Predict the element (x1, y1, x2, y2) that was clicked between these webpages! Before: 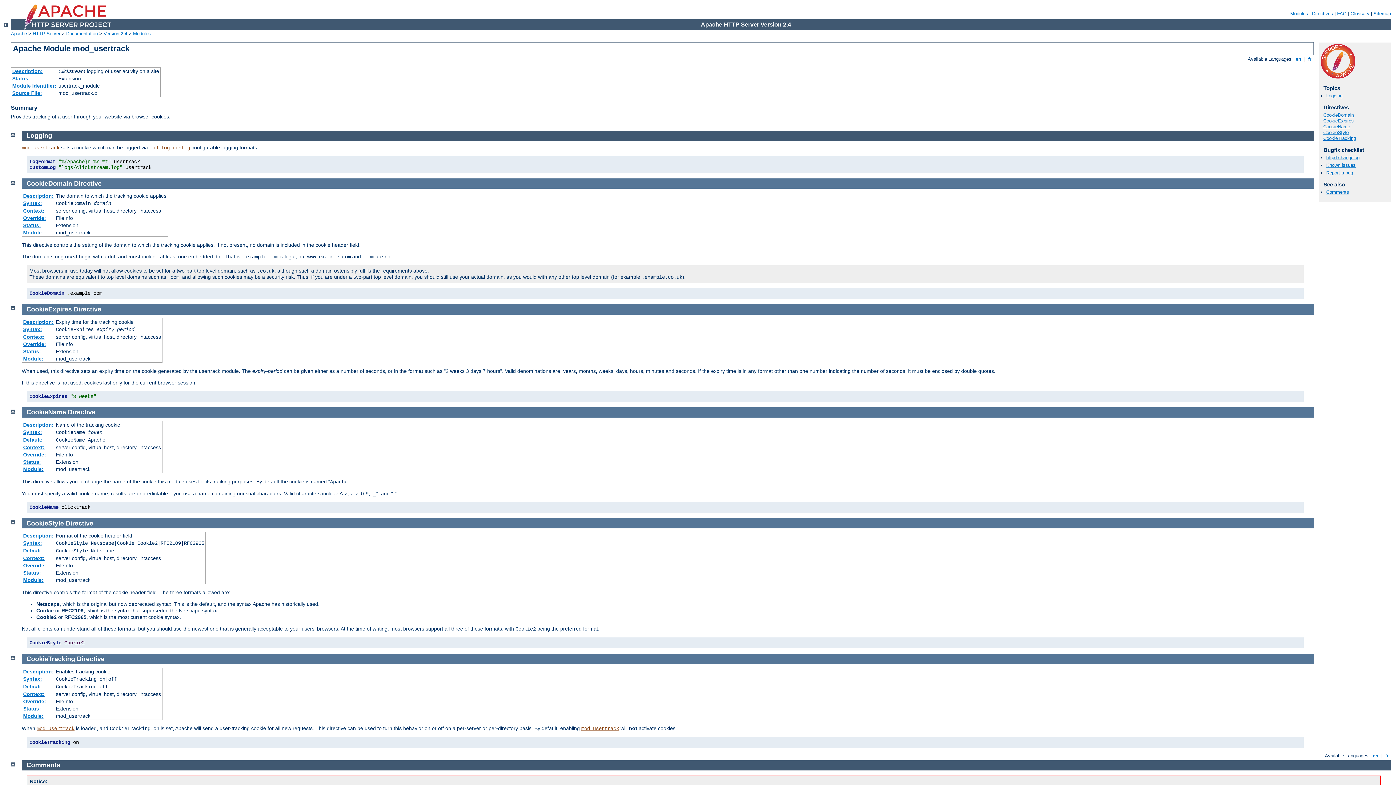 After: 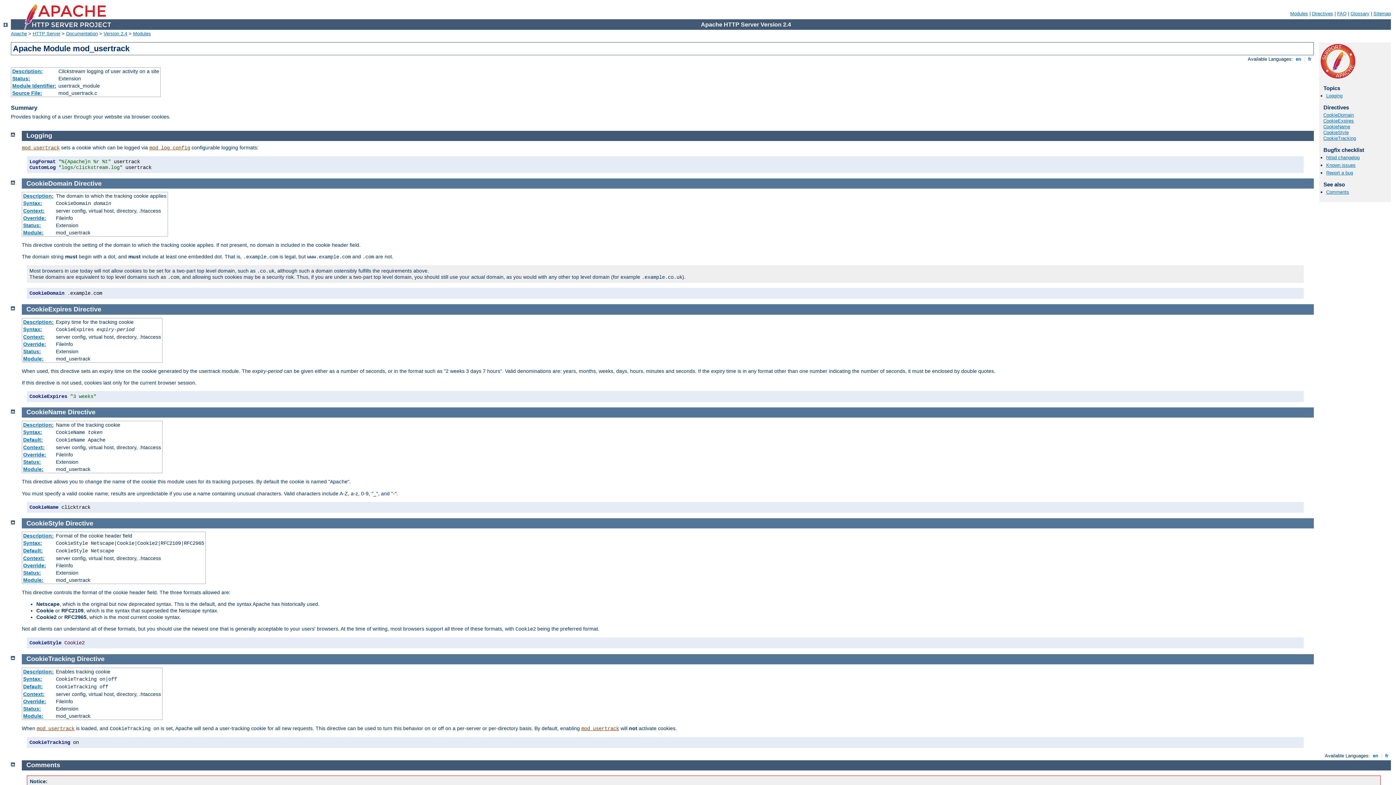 Action: label: CookieExpires bbox: (26, 305, 71, 313)